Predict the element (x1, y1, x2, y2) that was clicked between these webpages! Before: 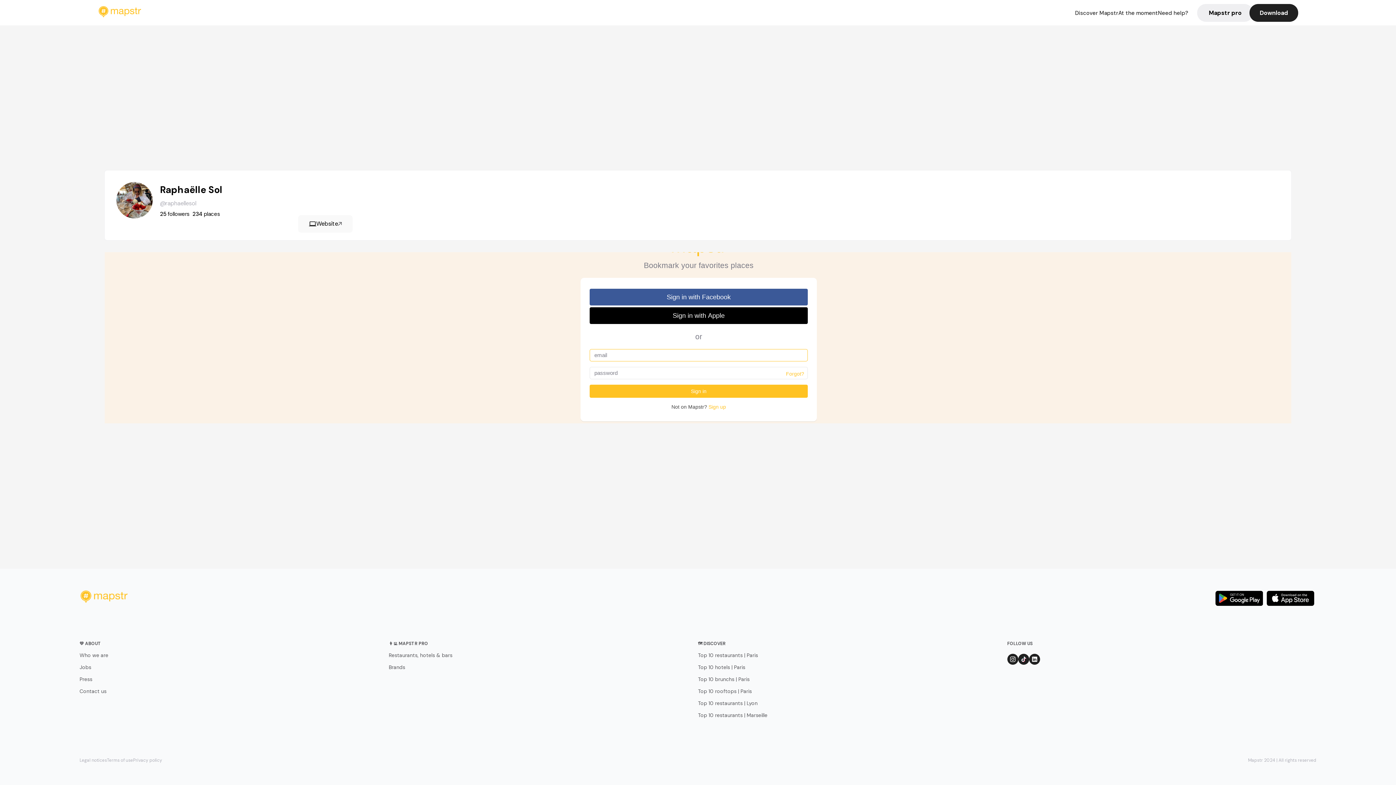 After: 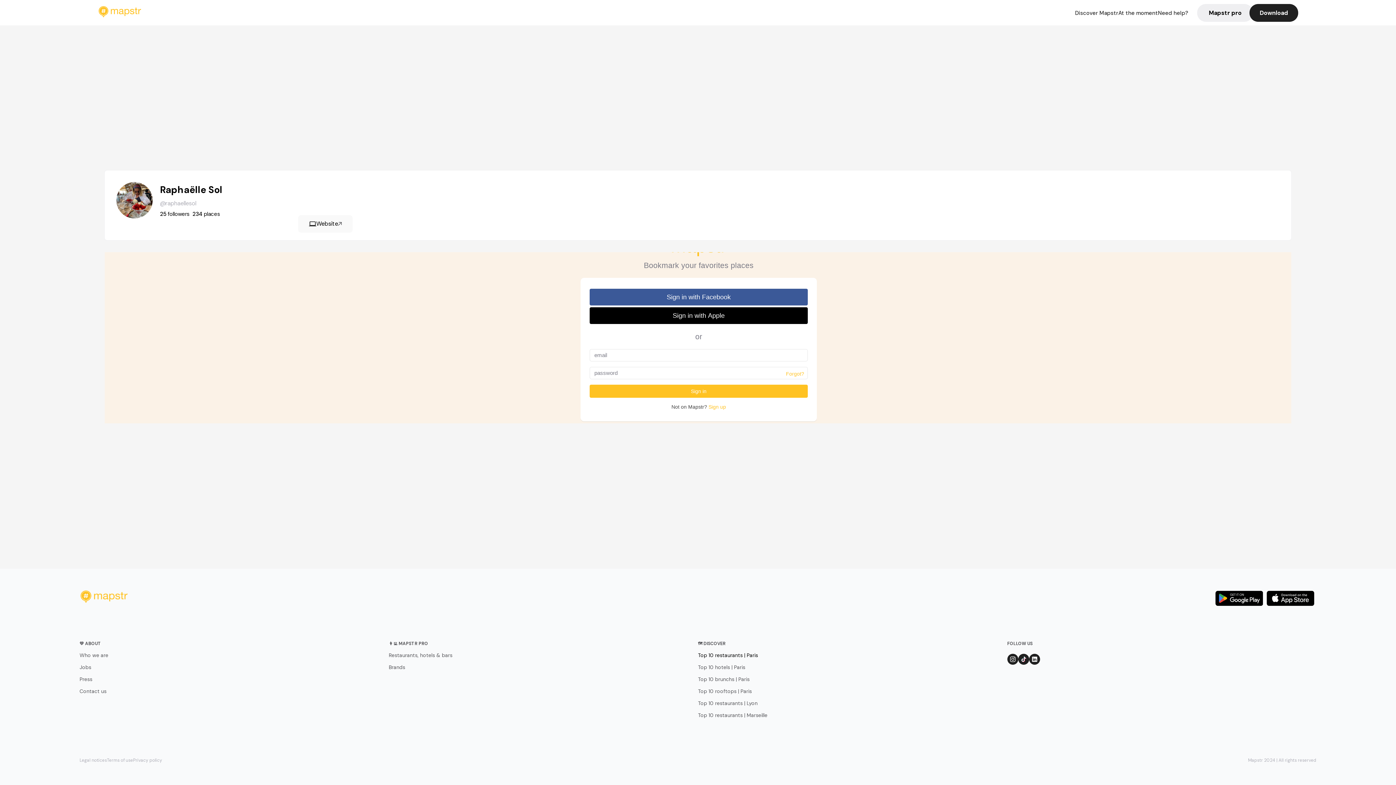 Action: label: Top 10 restaurants | Paris bbox: (698, 652, 1007, 659)